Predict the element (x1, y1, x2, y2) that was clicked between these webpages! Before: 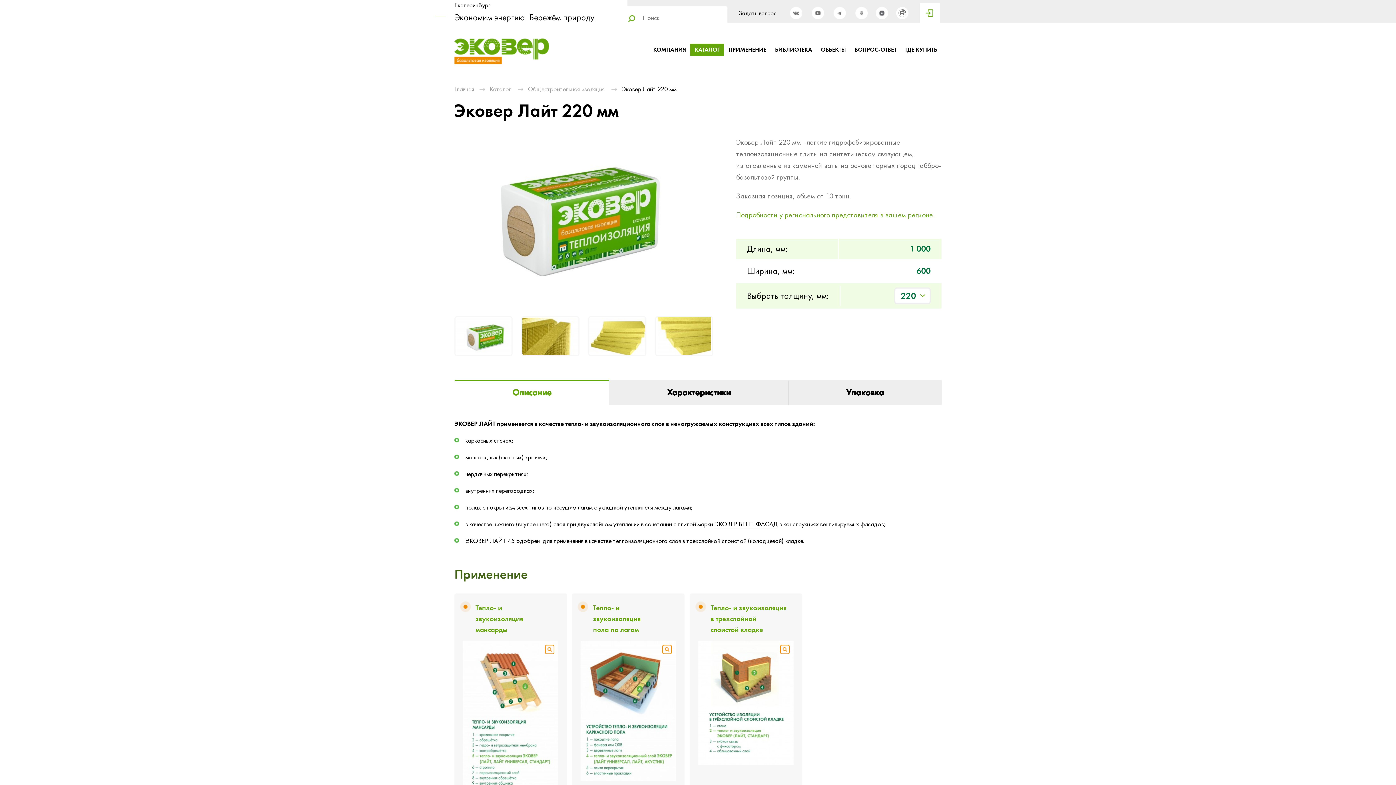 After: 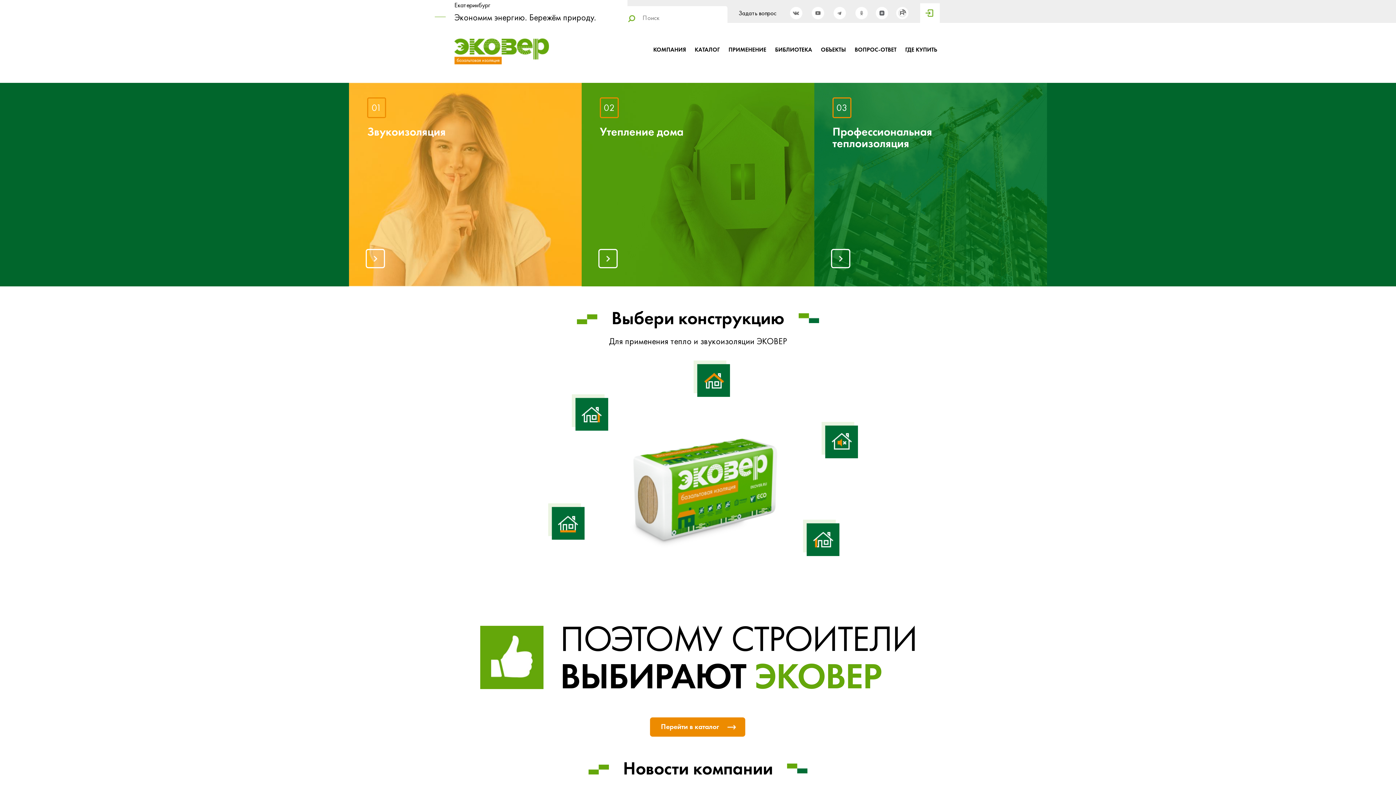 Action: bbox: (454, 57, 549, 66)